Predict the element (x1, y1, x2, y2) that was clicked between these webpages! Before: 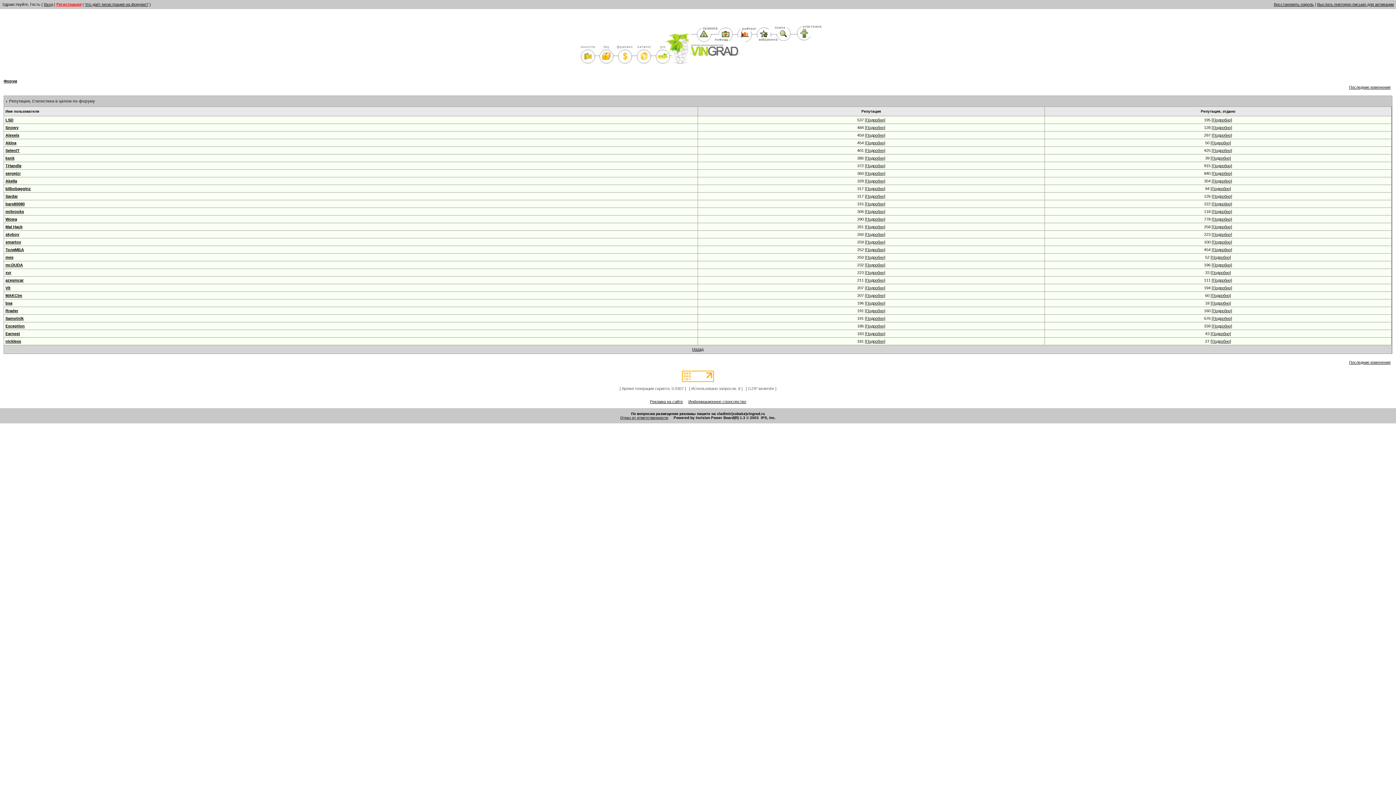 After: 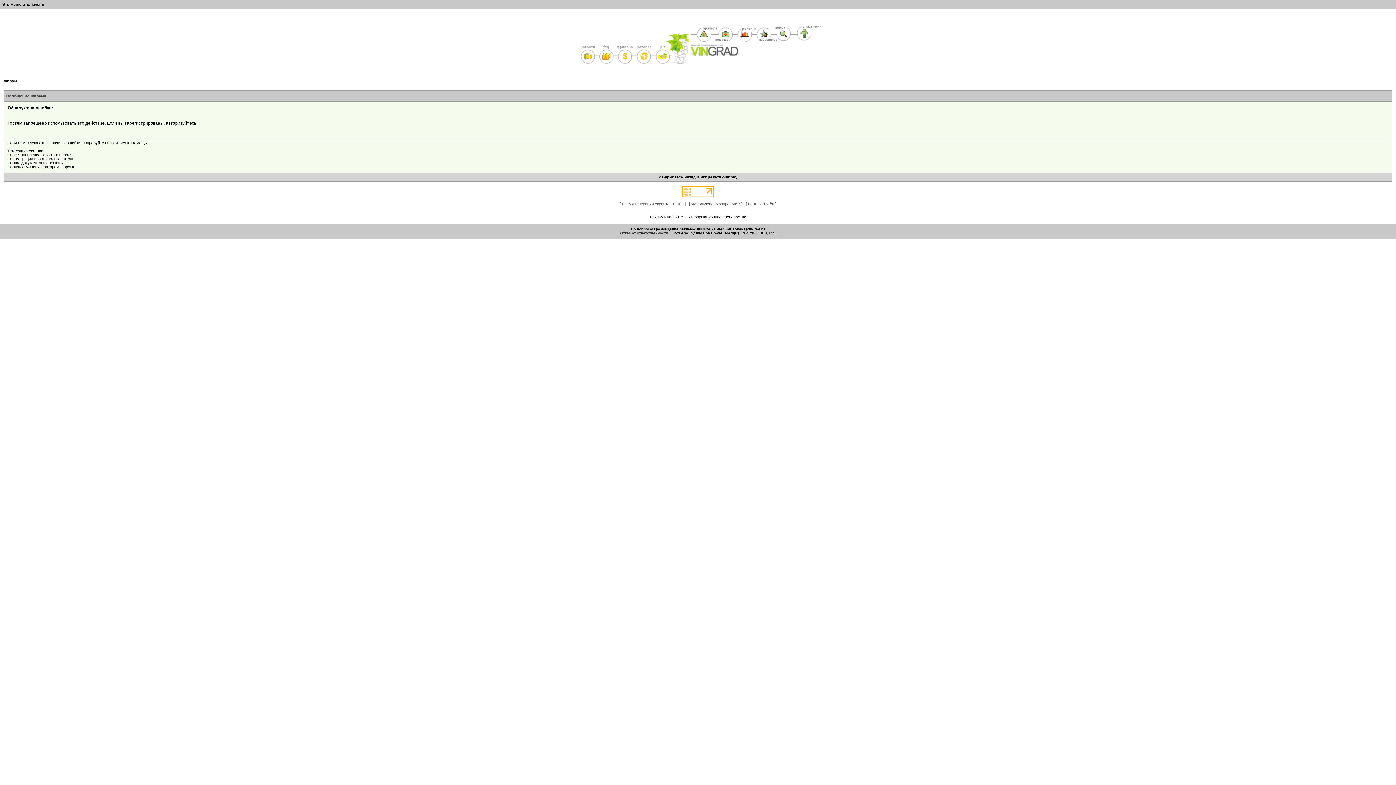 Action: bbox: (865, 186, 885, 190) label: [Подробно]